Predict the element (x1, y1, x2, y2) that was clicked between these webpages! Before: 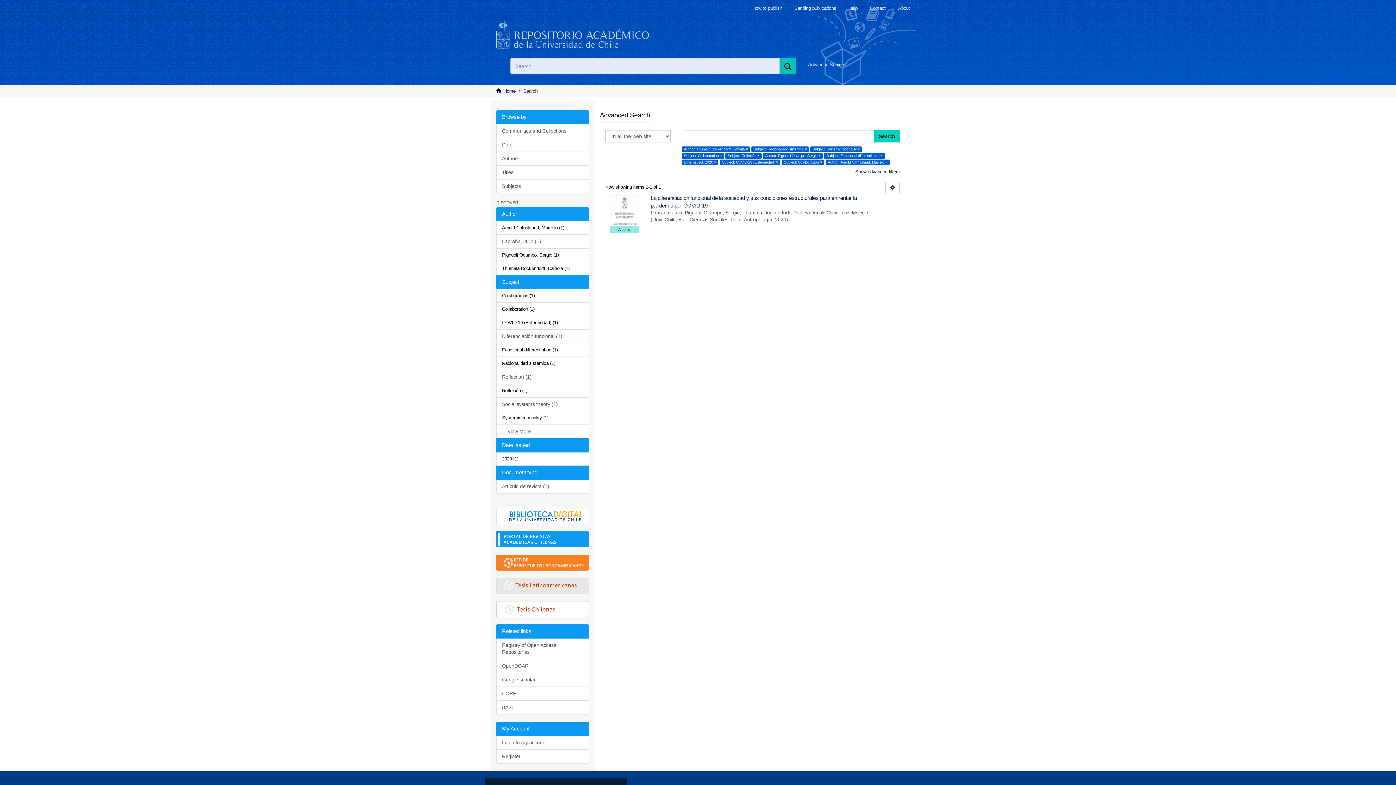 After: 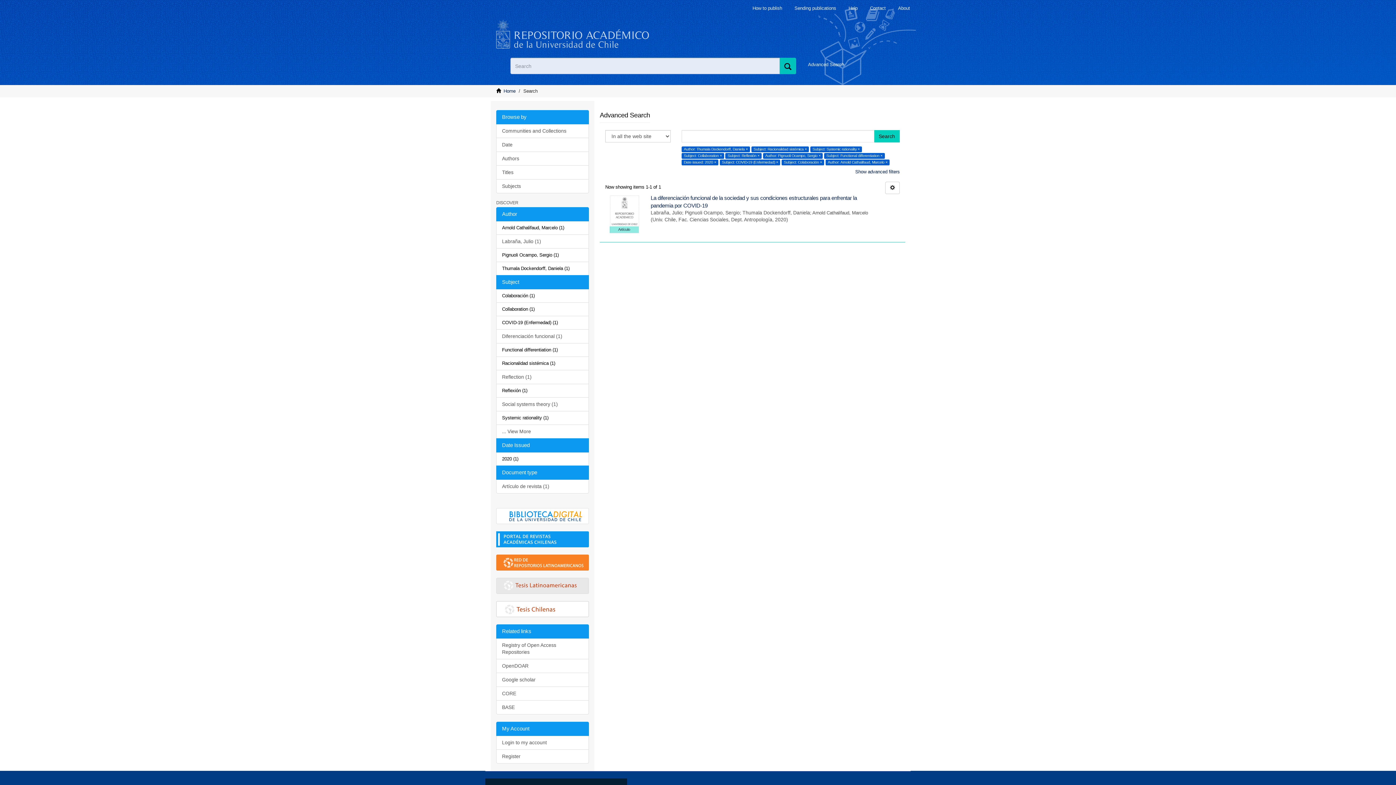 Action: bbox: (496, 722, 589, 736) label: My Account